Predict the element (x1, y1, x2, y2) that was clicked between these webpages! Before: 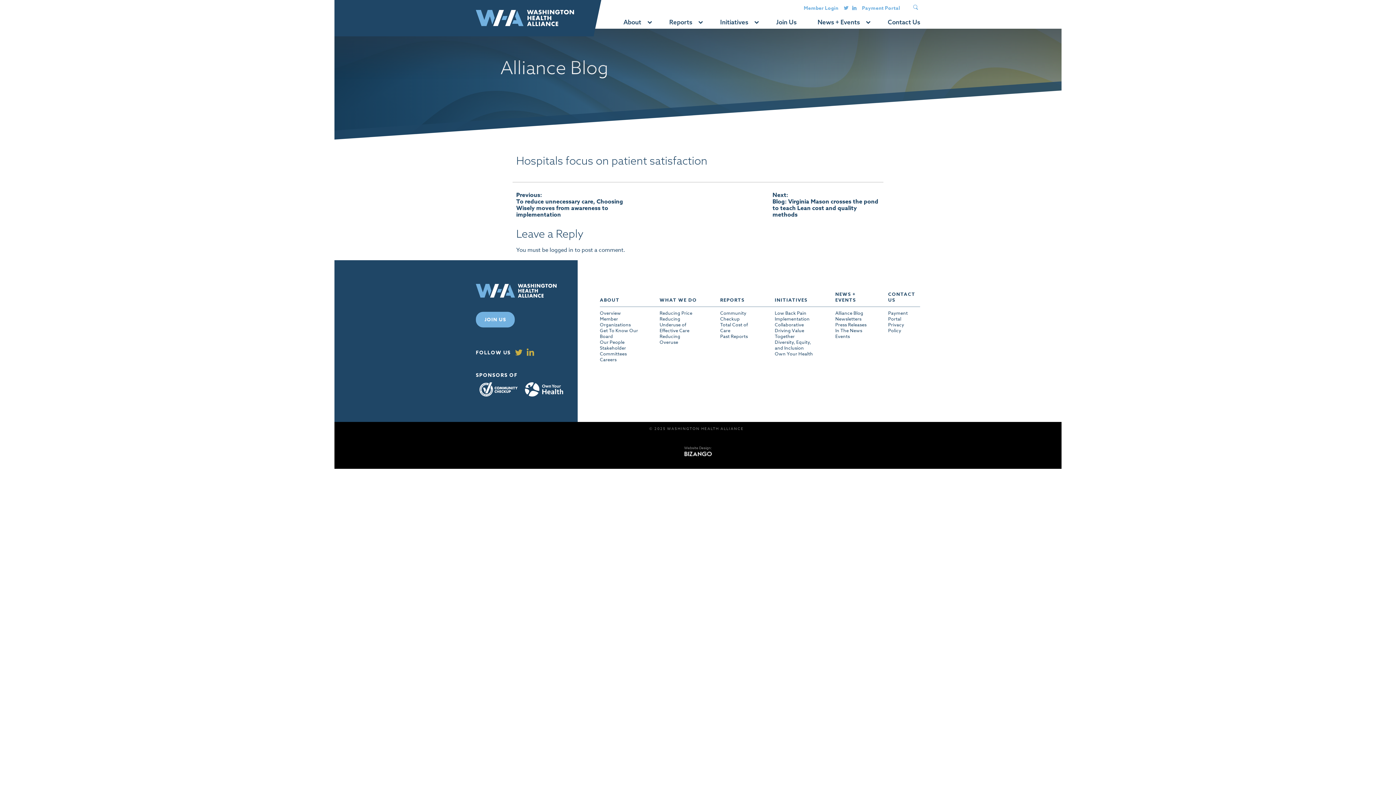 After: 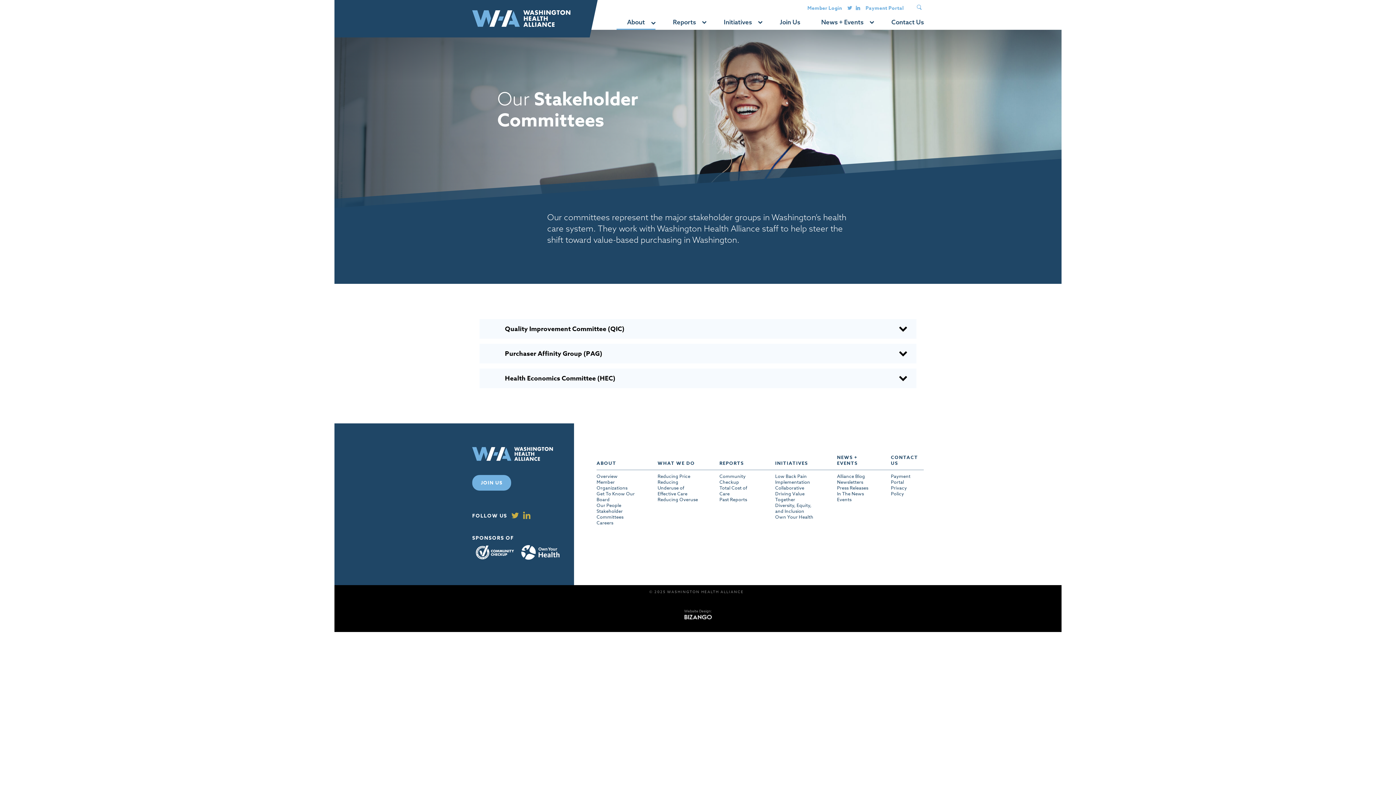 Action: label: Stakeholder Committees bbox: (600, 345, 638, 356)